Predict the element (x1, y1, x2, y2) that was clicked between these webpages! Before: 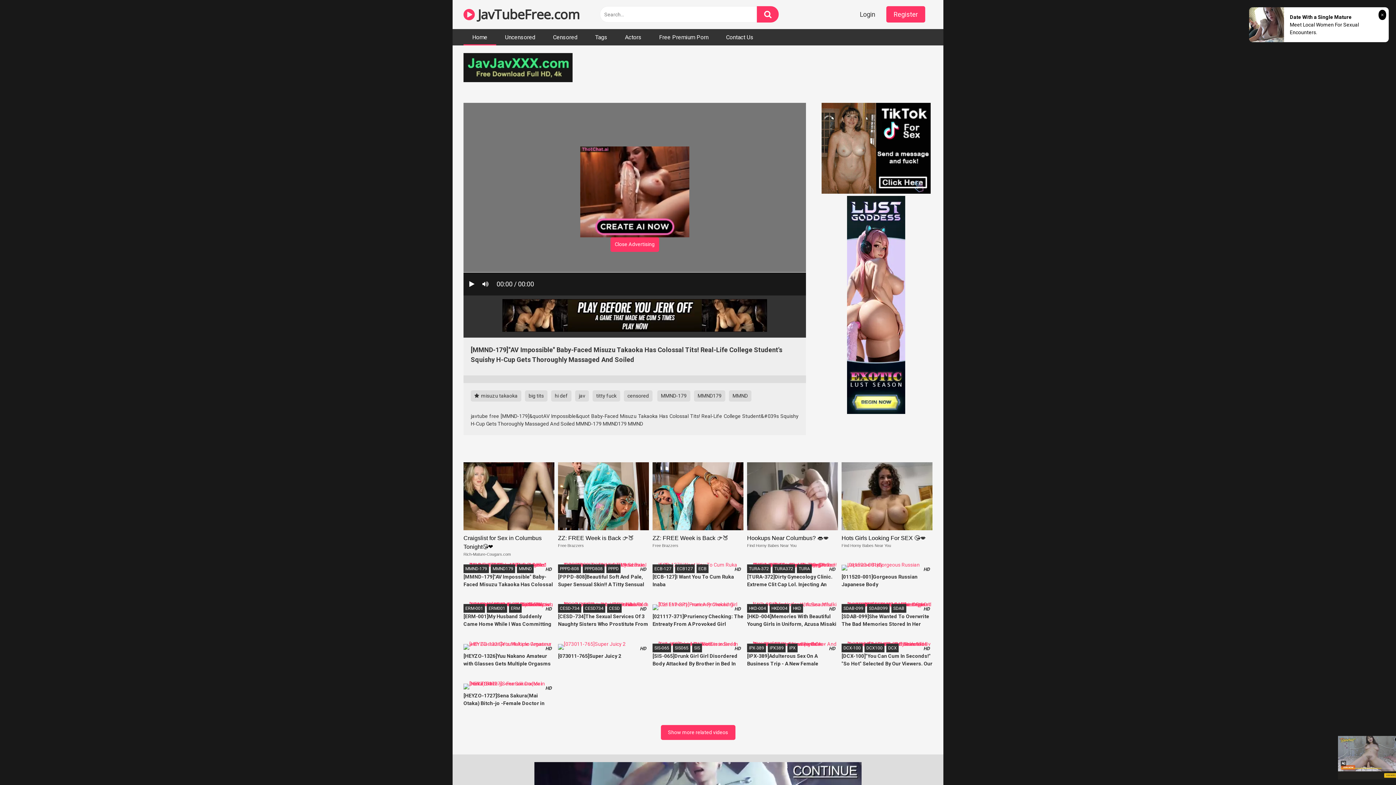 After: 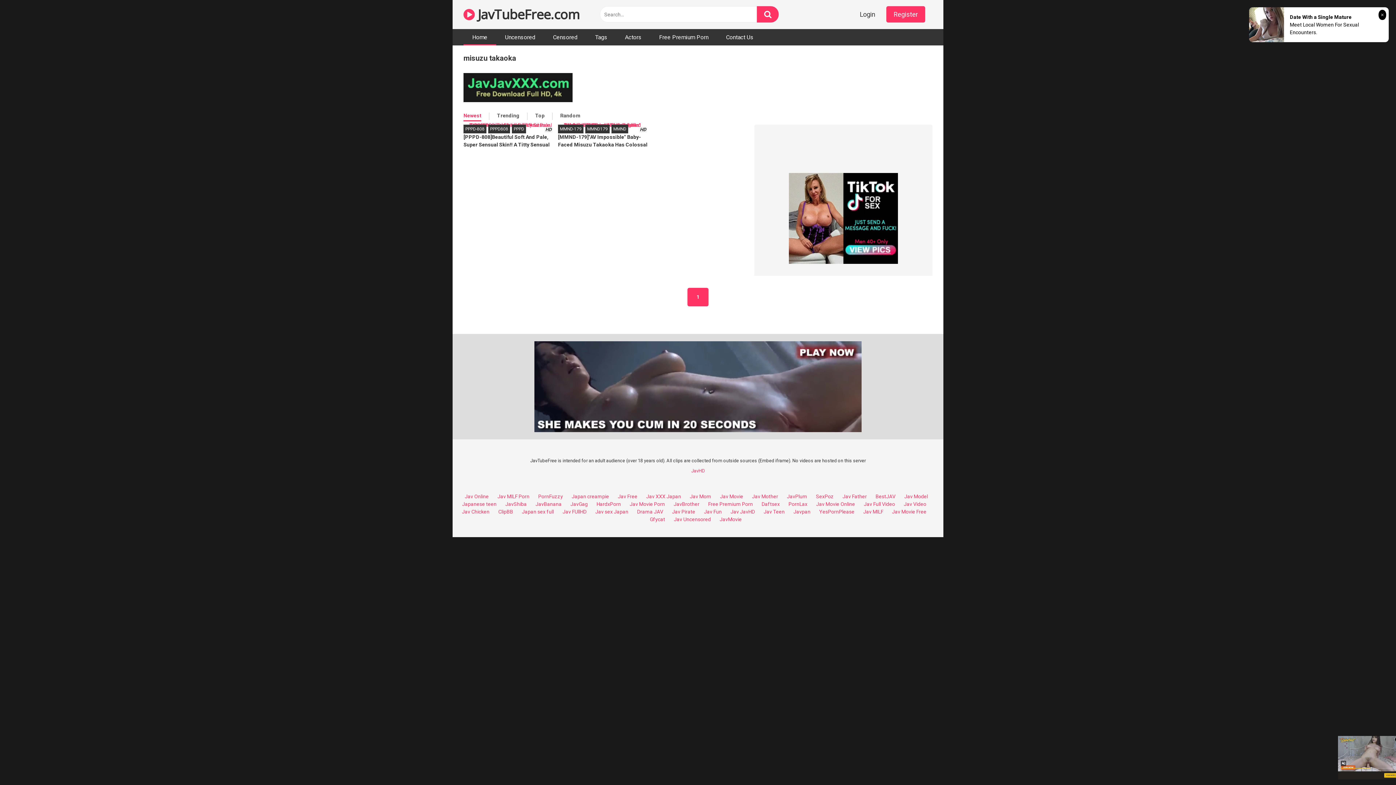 Action: label:  misuzu takaoka bbox: (470, 390, 521, 401)